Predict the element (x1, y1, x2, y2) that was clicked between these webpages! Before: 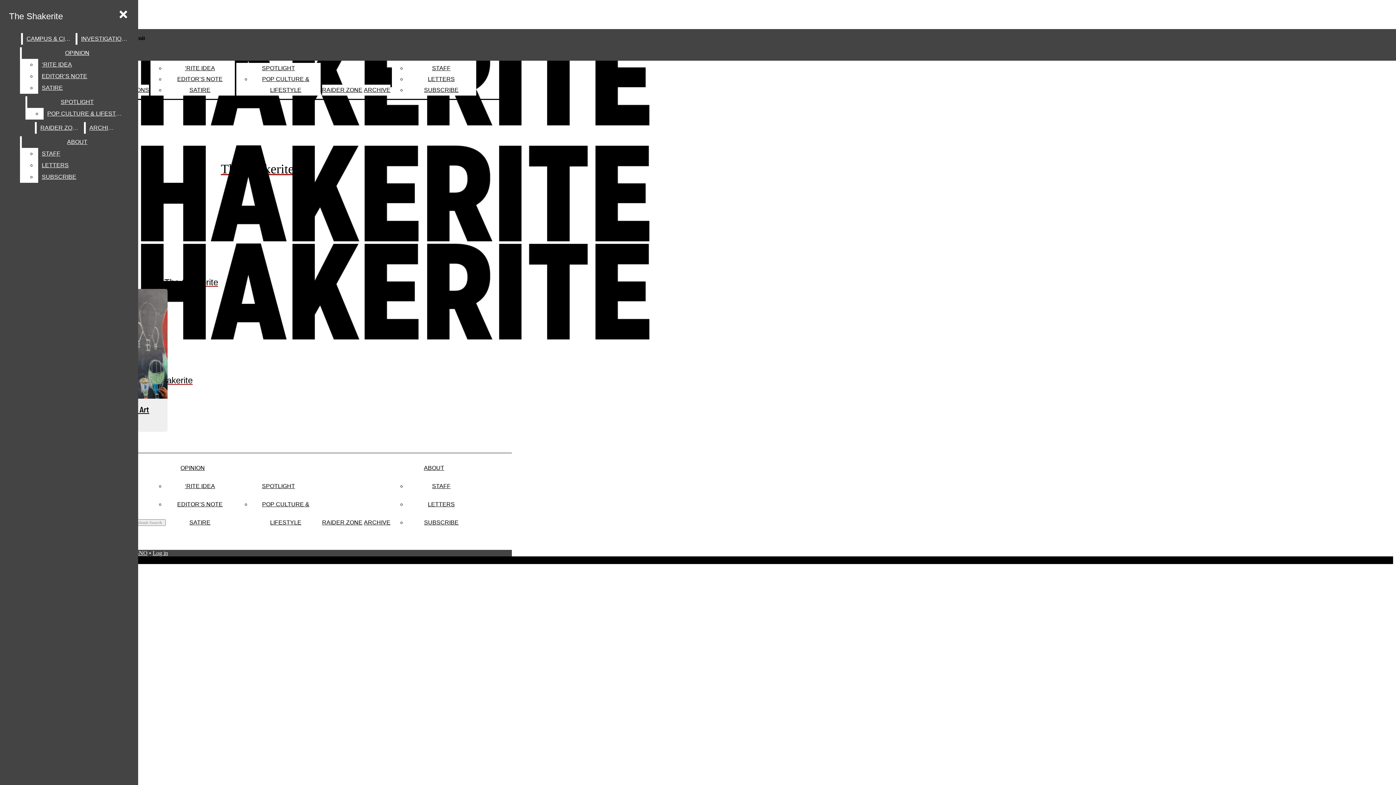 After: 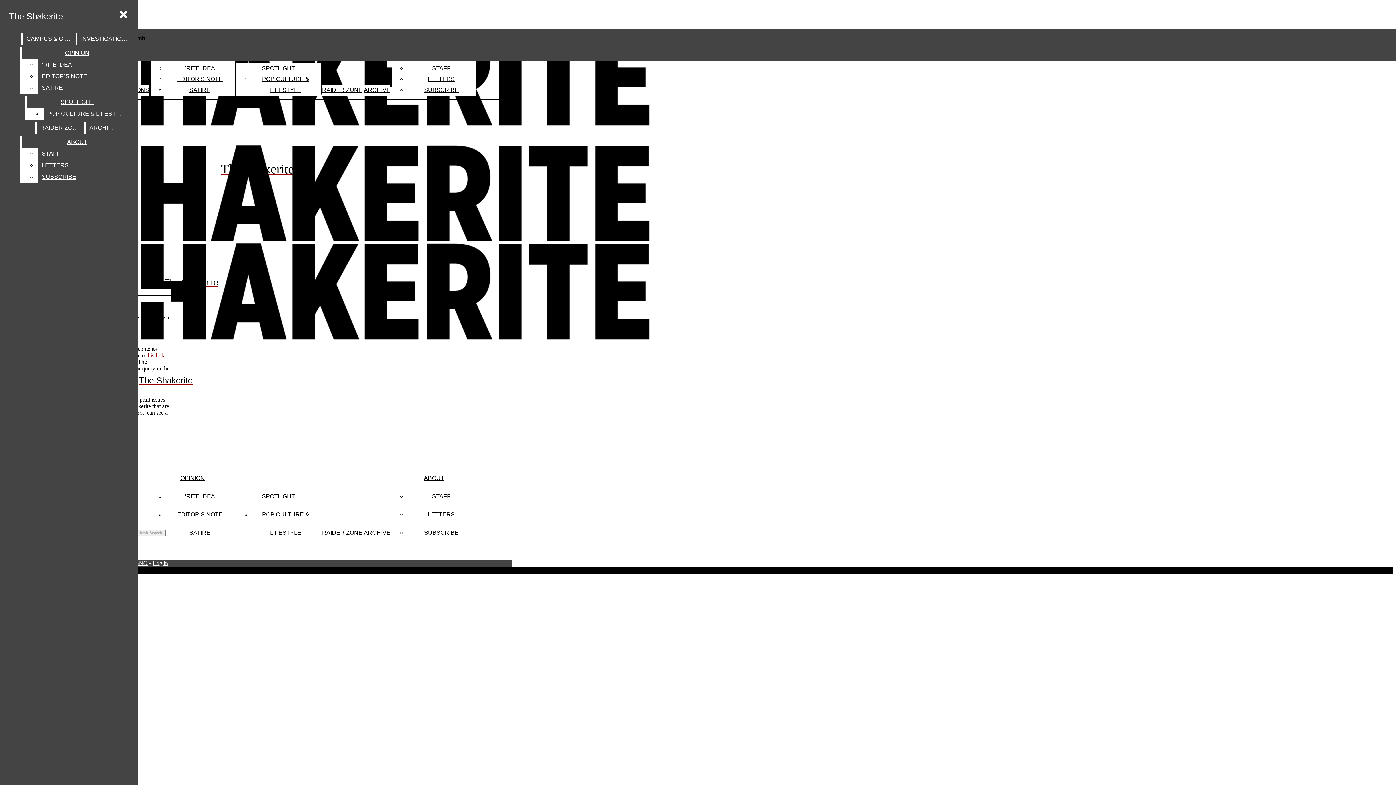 Action: label: ARCHIVE bbox: (364, 519, 390, 525)